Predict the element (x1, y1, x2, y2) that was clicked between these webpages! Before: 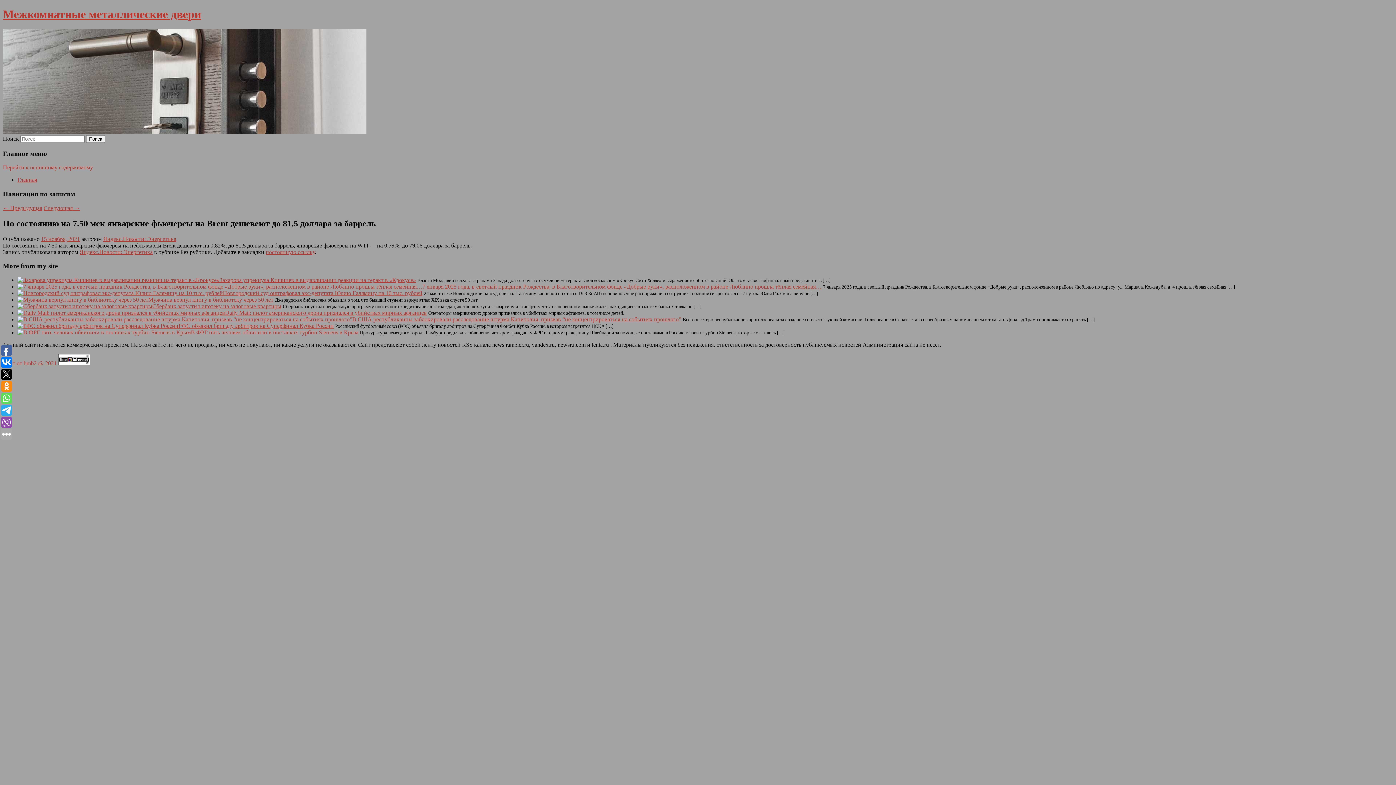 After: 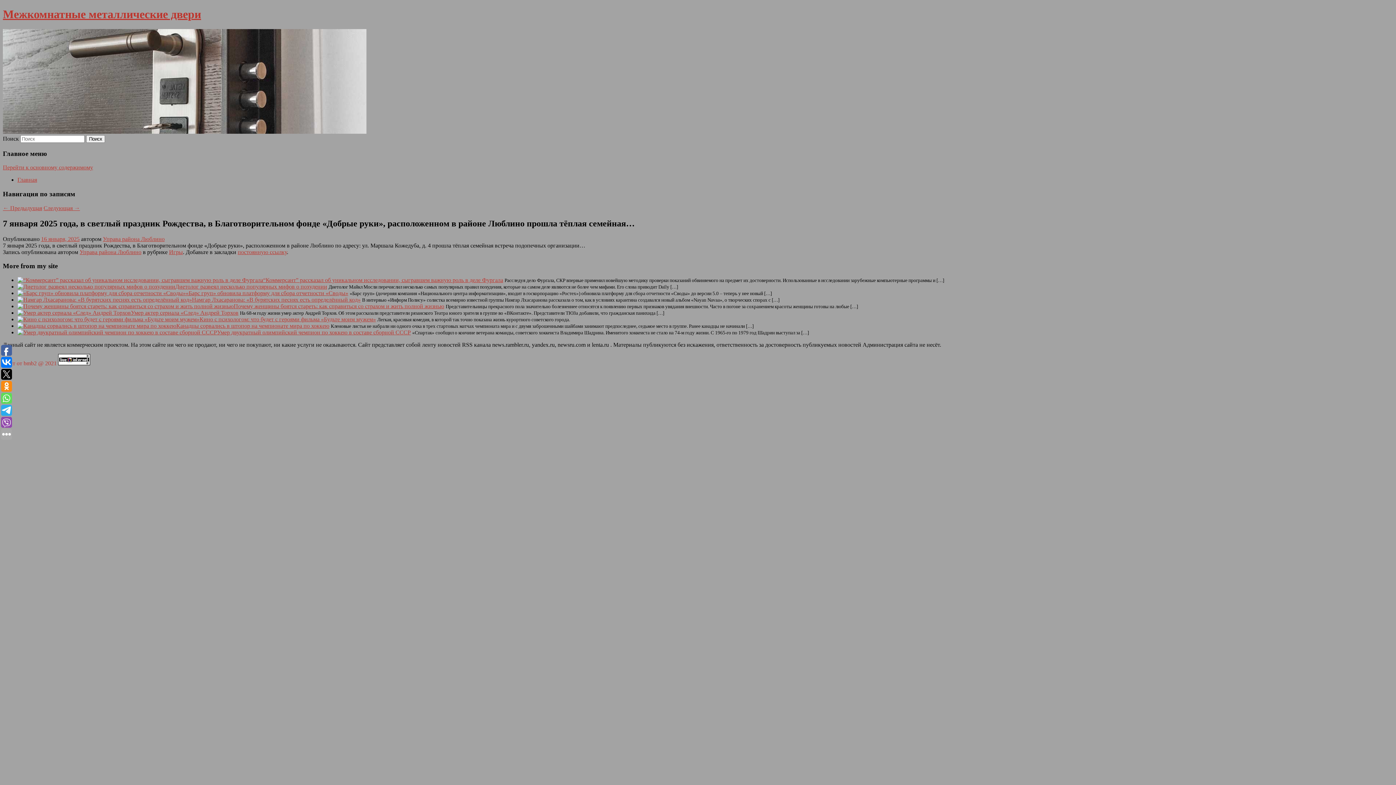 Action: bbox: (17, 283, 422, 289)